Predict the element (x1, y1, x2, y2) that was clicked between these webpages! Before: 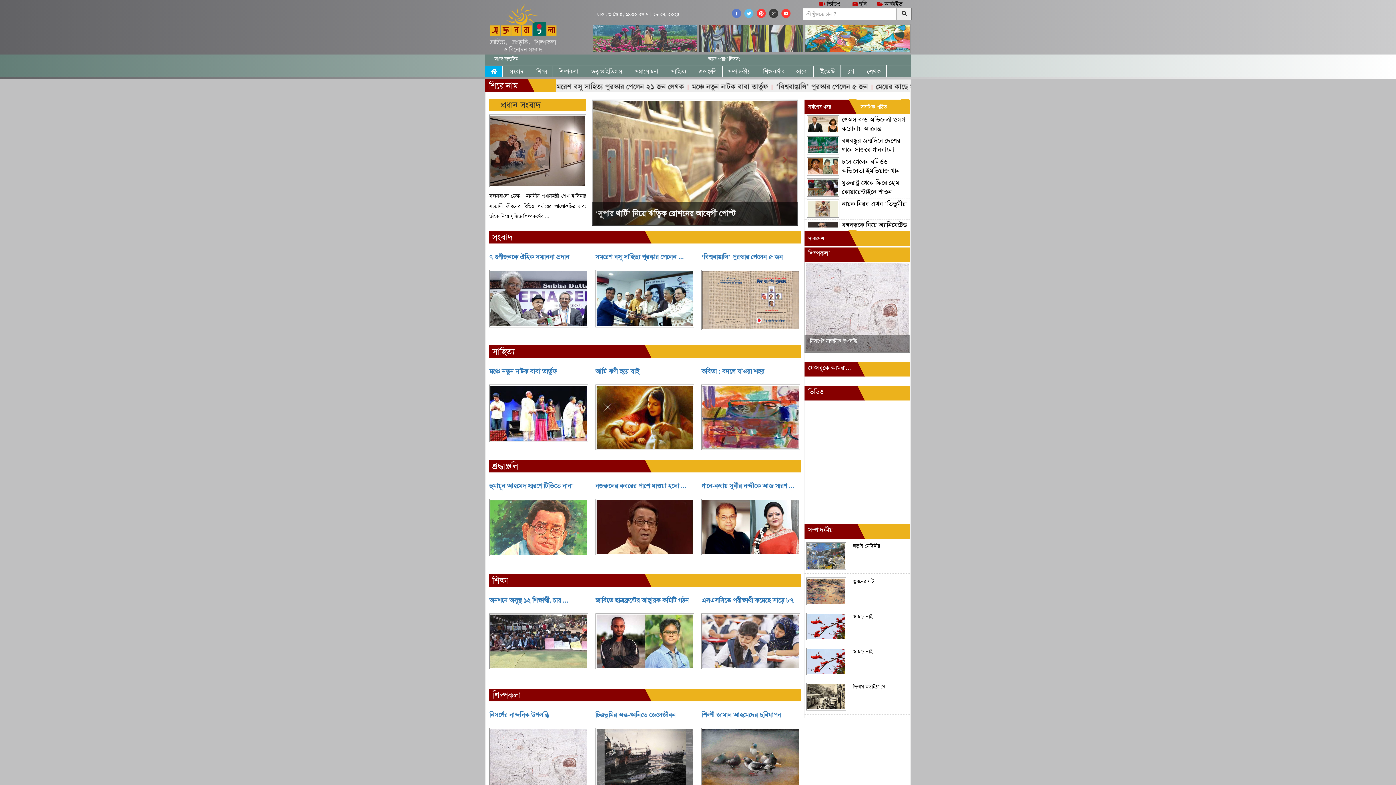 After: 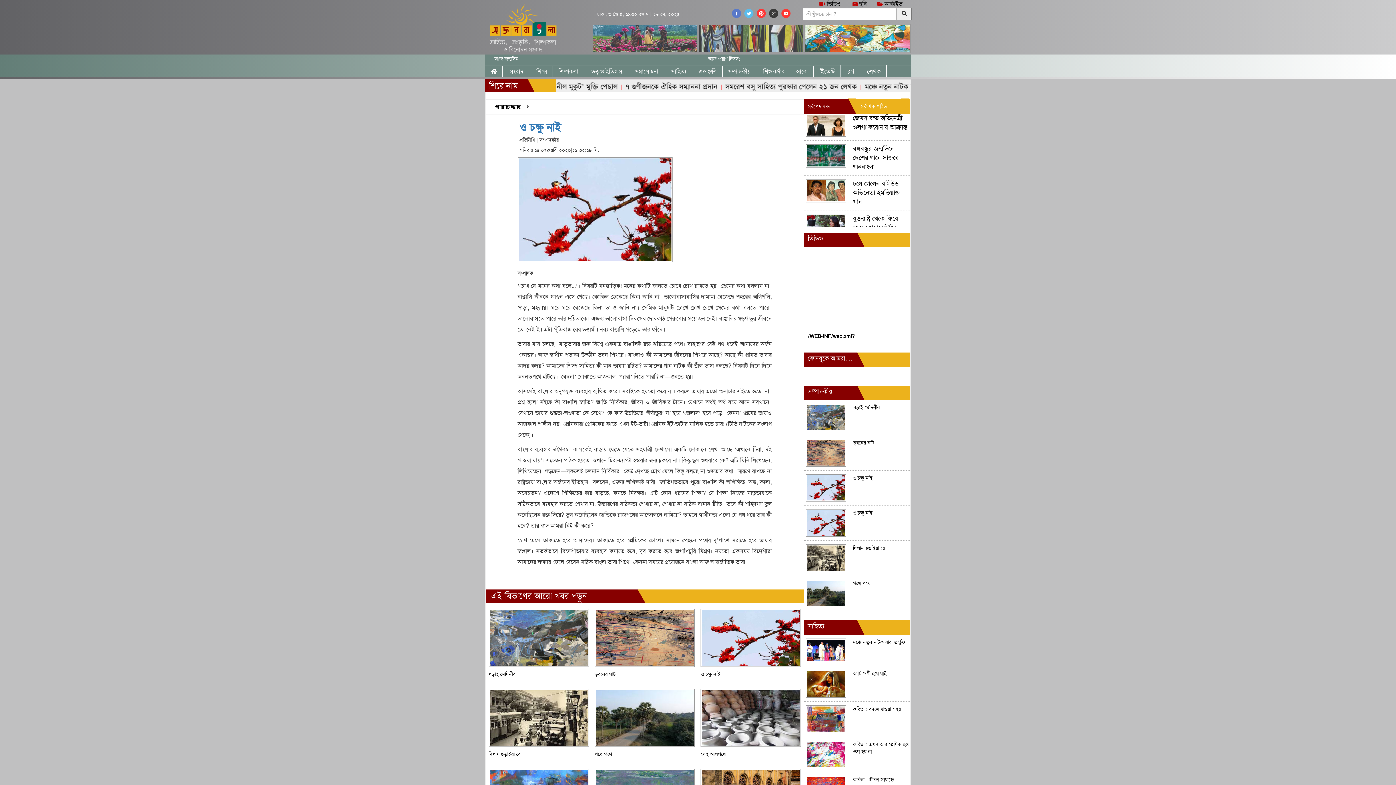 Action: bbox: (804, 612, 910, 644) label: ও চক্ষু নাই